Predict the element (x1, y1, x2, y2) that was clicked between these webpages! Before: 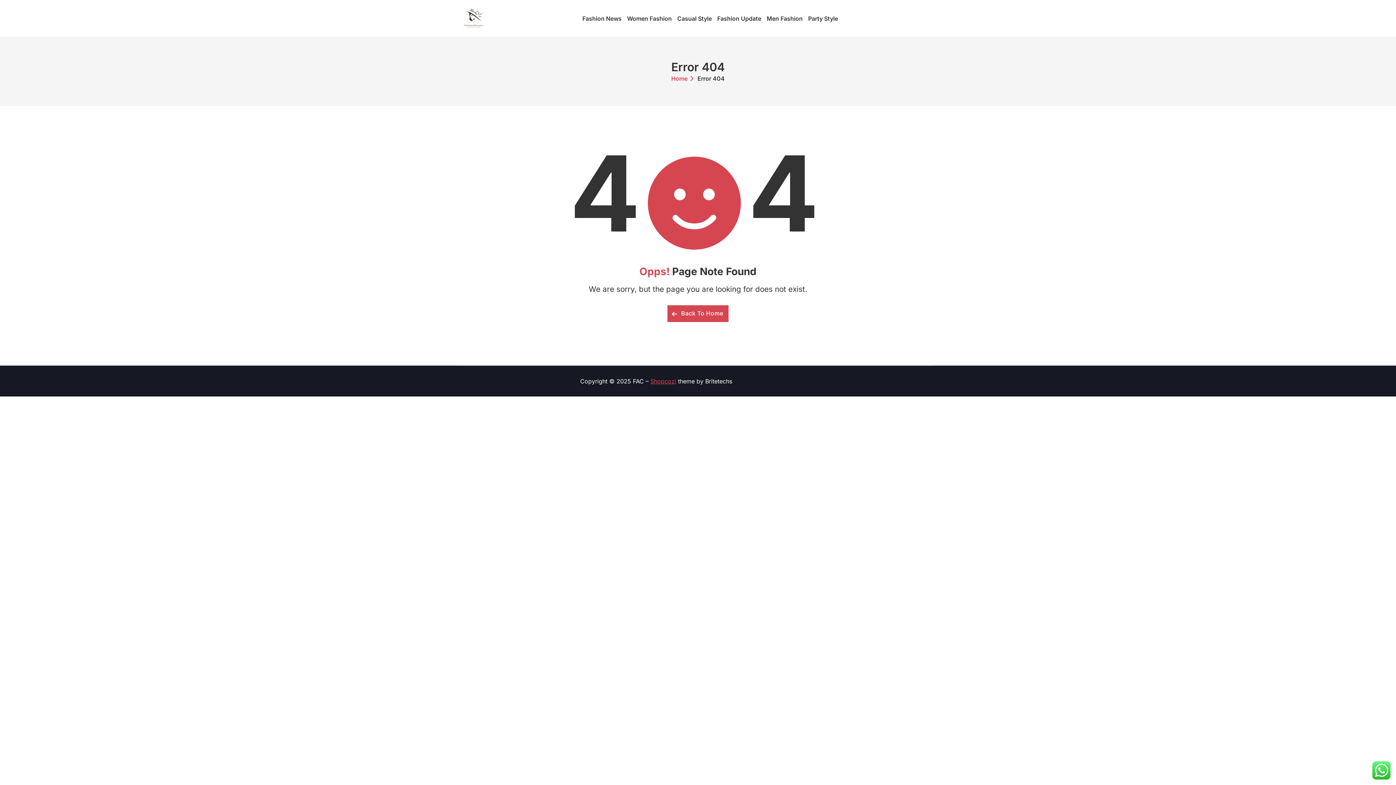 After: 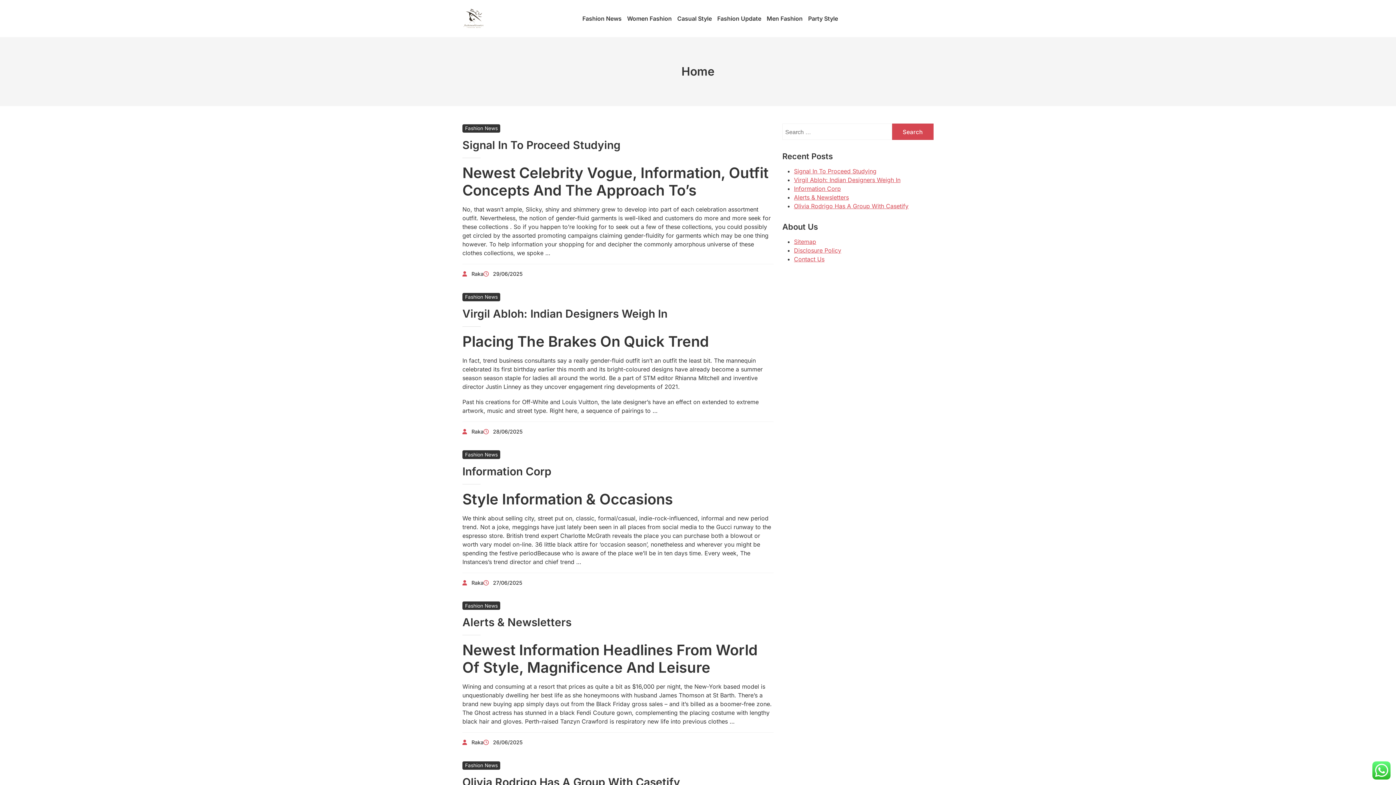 Action: label: Home bbox: (671, 75, 696, 82)